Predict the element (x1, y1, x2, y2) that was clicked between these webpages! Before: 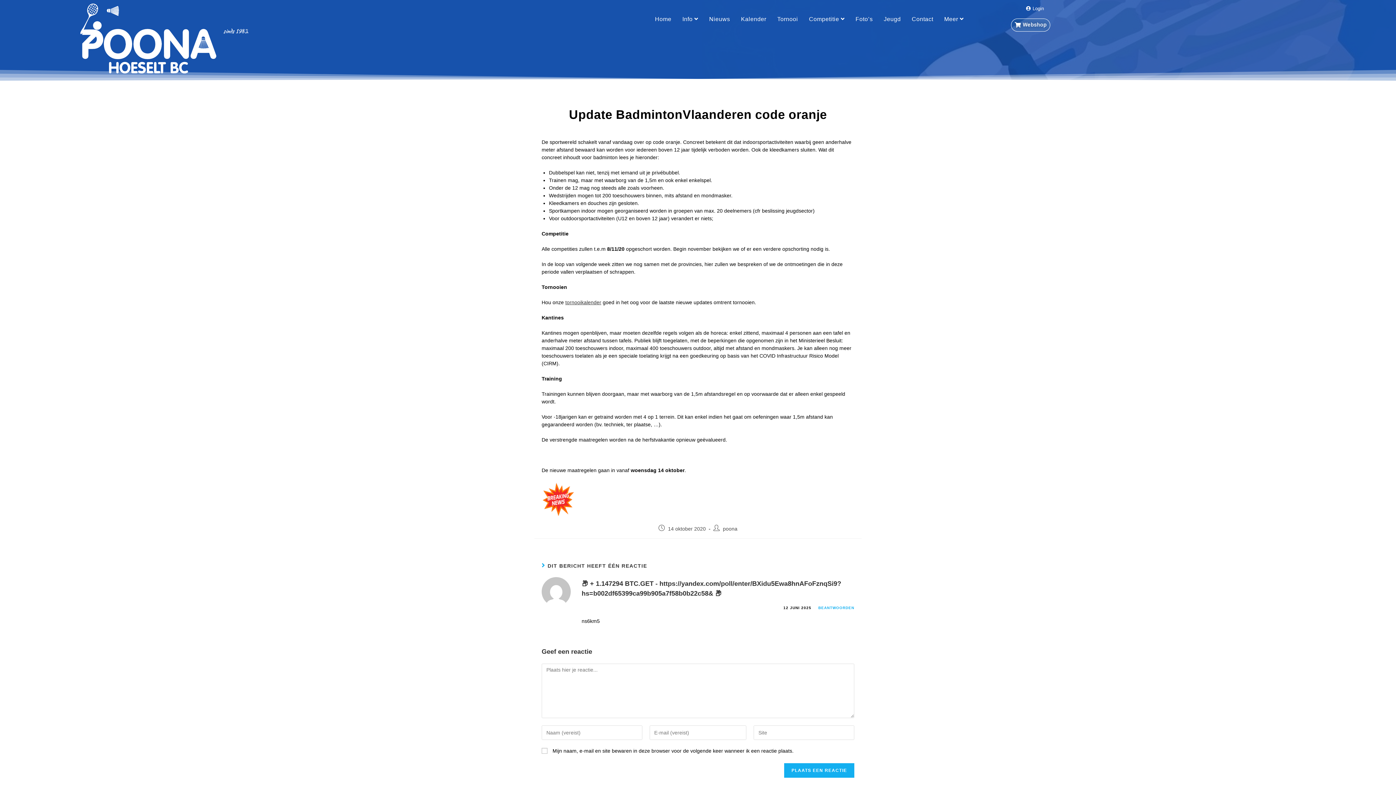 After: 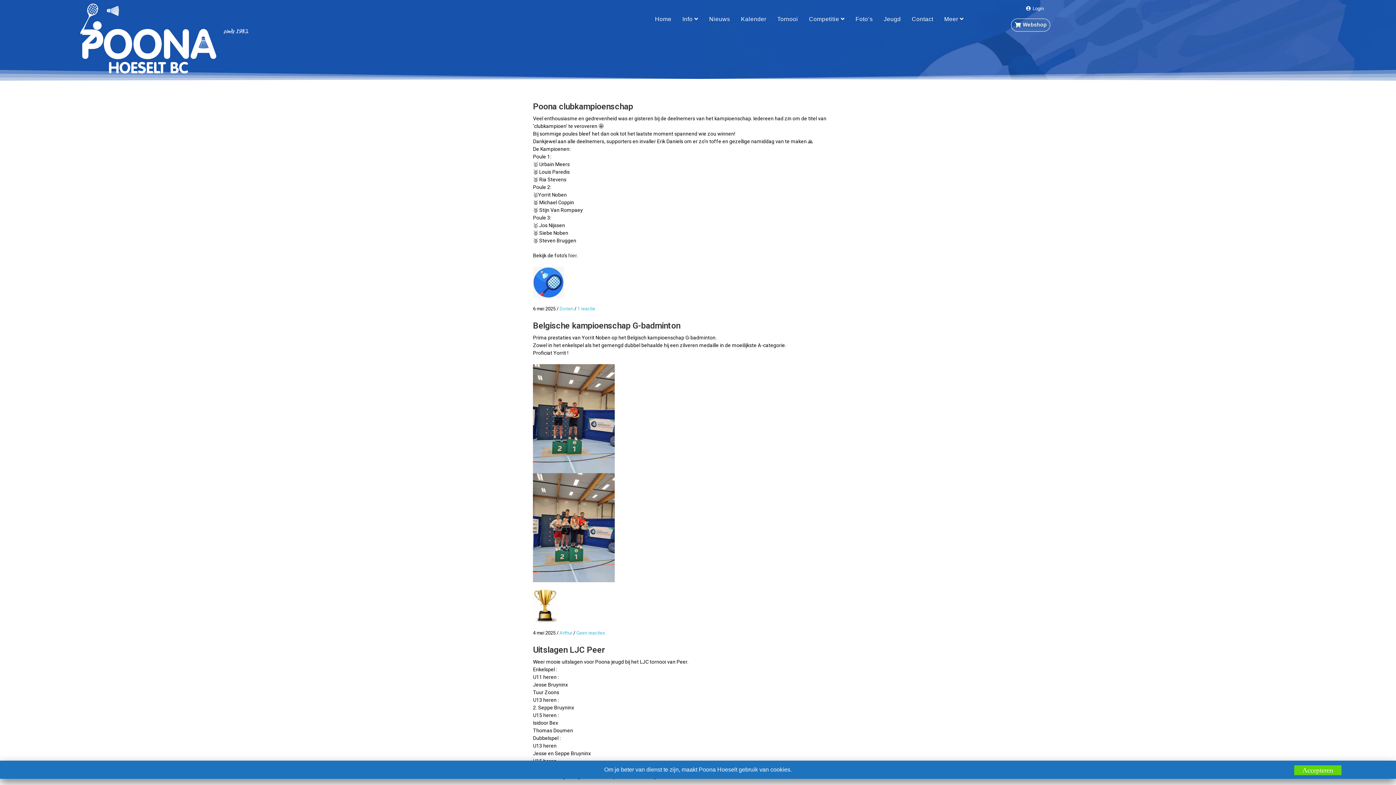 Action: label: Nieuws bbox: (703, 12, 735, 25)